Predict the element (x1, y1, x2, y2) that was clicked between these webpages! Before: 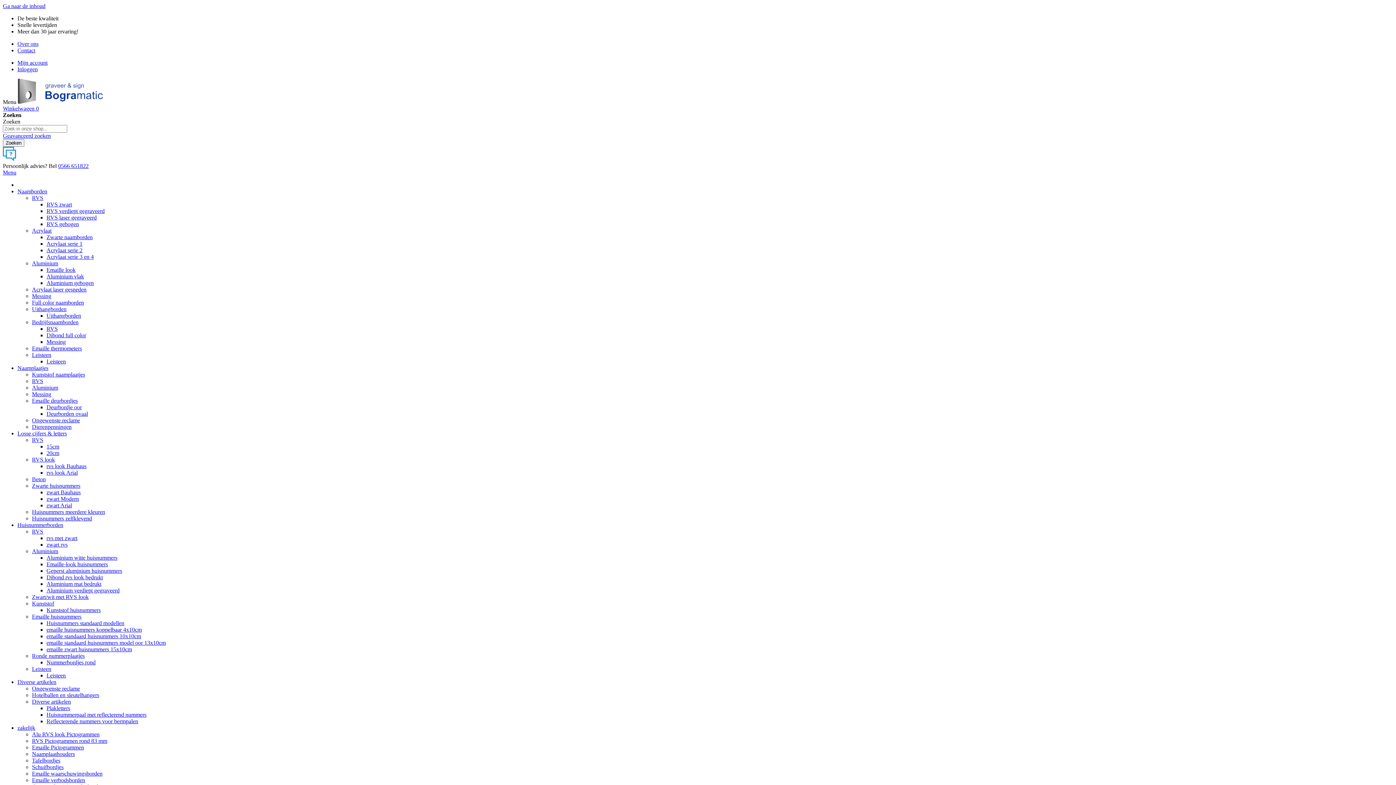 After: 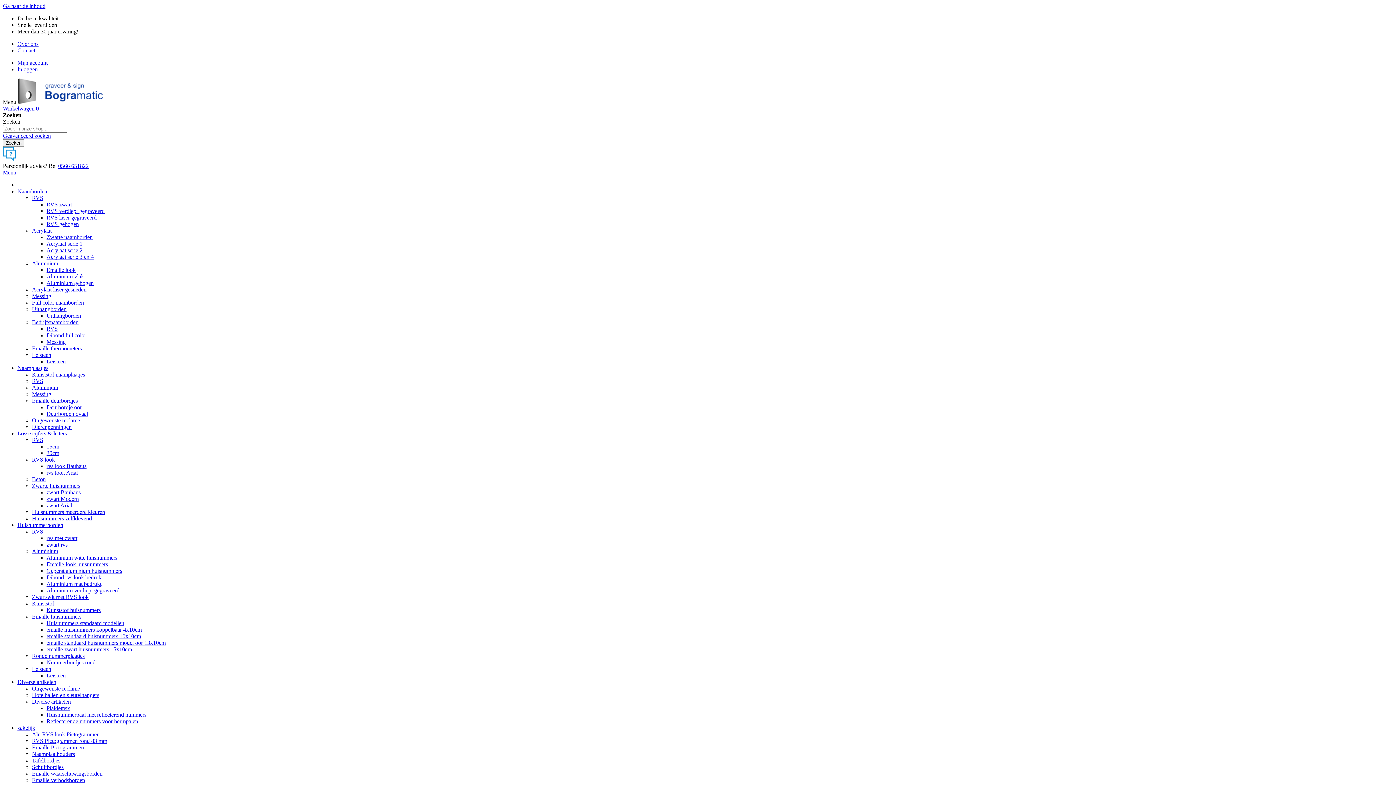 Action: bbox: (32, 437, 43, 443) label: RVS